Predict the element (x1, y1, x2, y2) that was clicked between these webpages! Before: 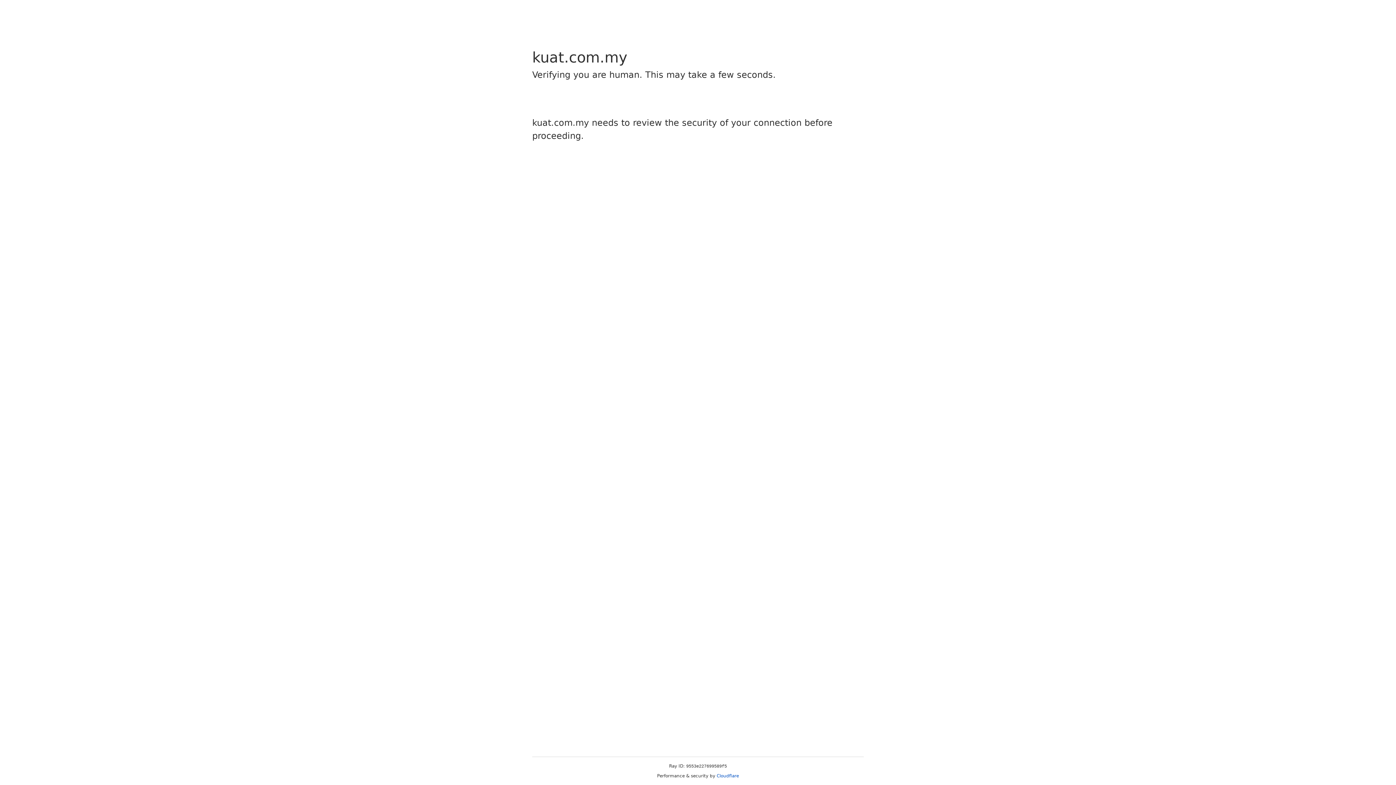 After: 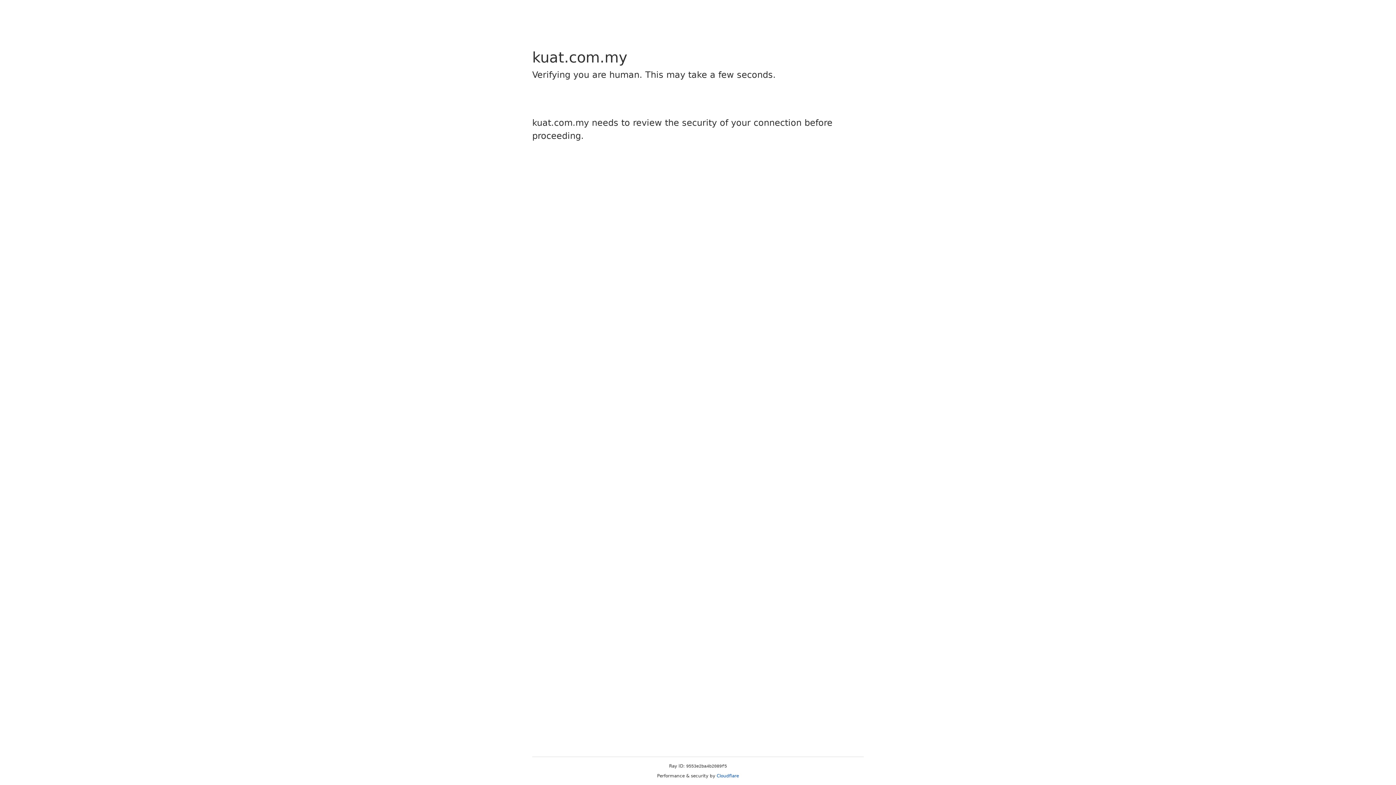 Action: bbox: (716, 773, 739, 778) label: Cloudflare